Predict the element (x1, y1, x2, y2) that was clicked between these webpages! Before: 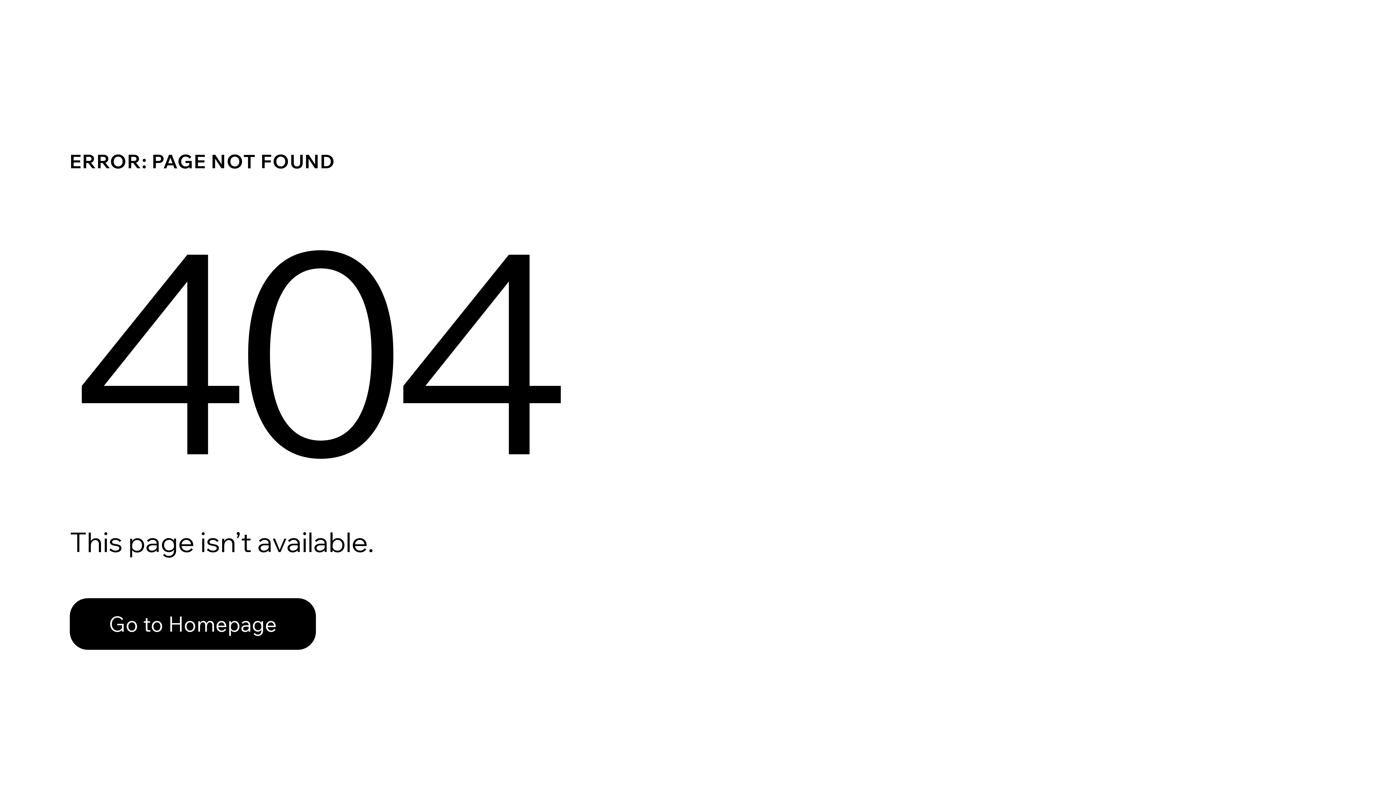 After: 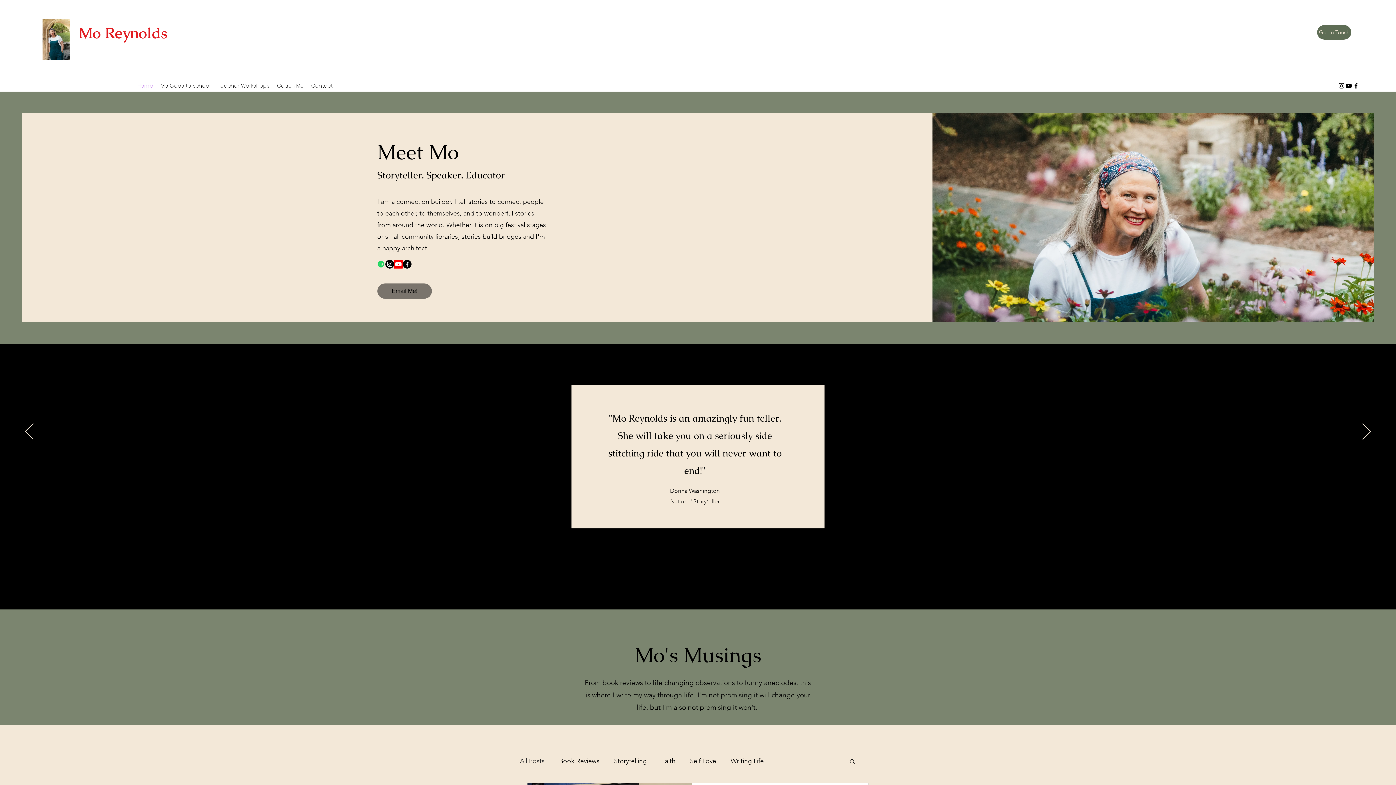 Action: bbox: (69, 582, 768, 659) label: Go to Homepage